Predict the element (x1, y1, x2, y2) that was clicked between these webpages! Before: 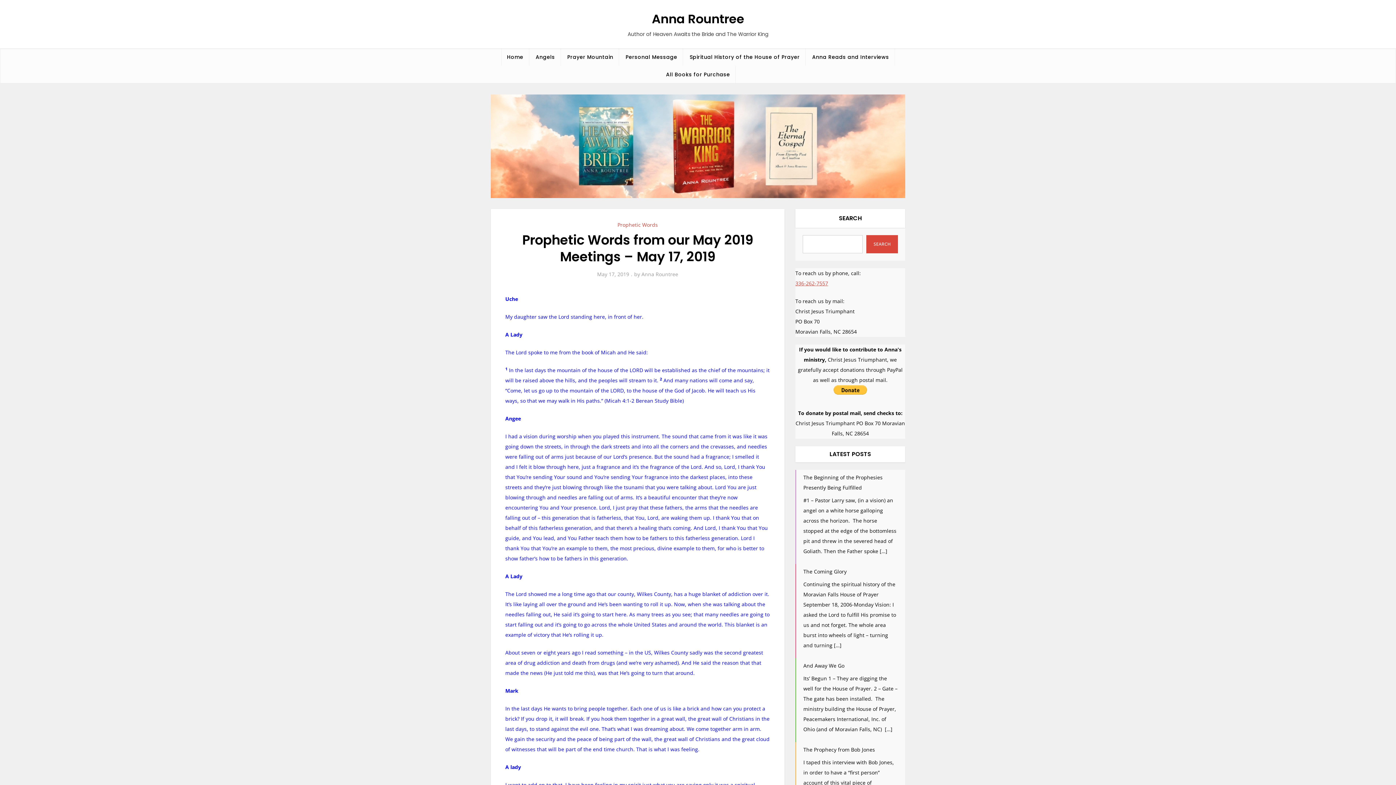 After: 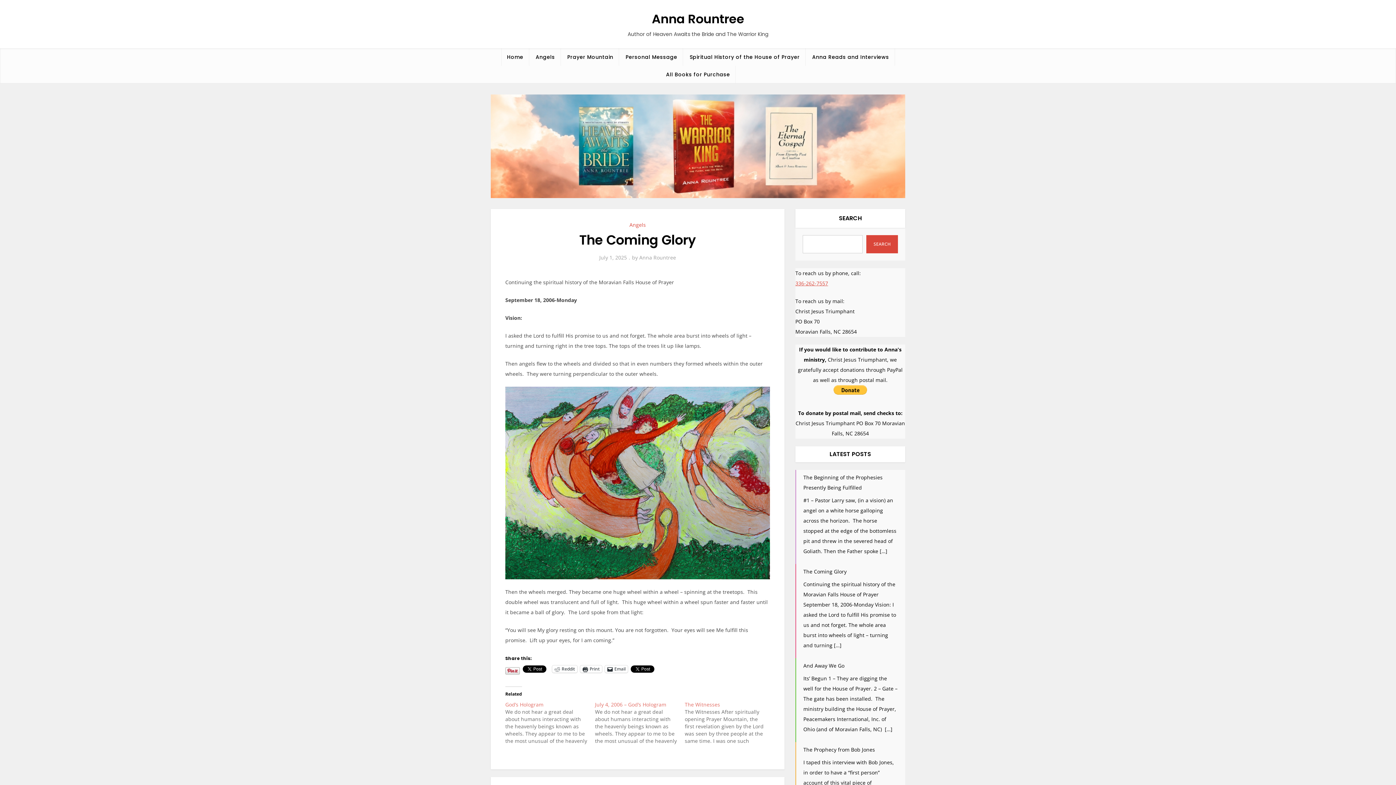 Action: label: The Coming Glory bbox: (803, 568, 846, 575)